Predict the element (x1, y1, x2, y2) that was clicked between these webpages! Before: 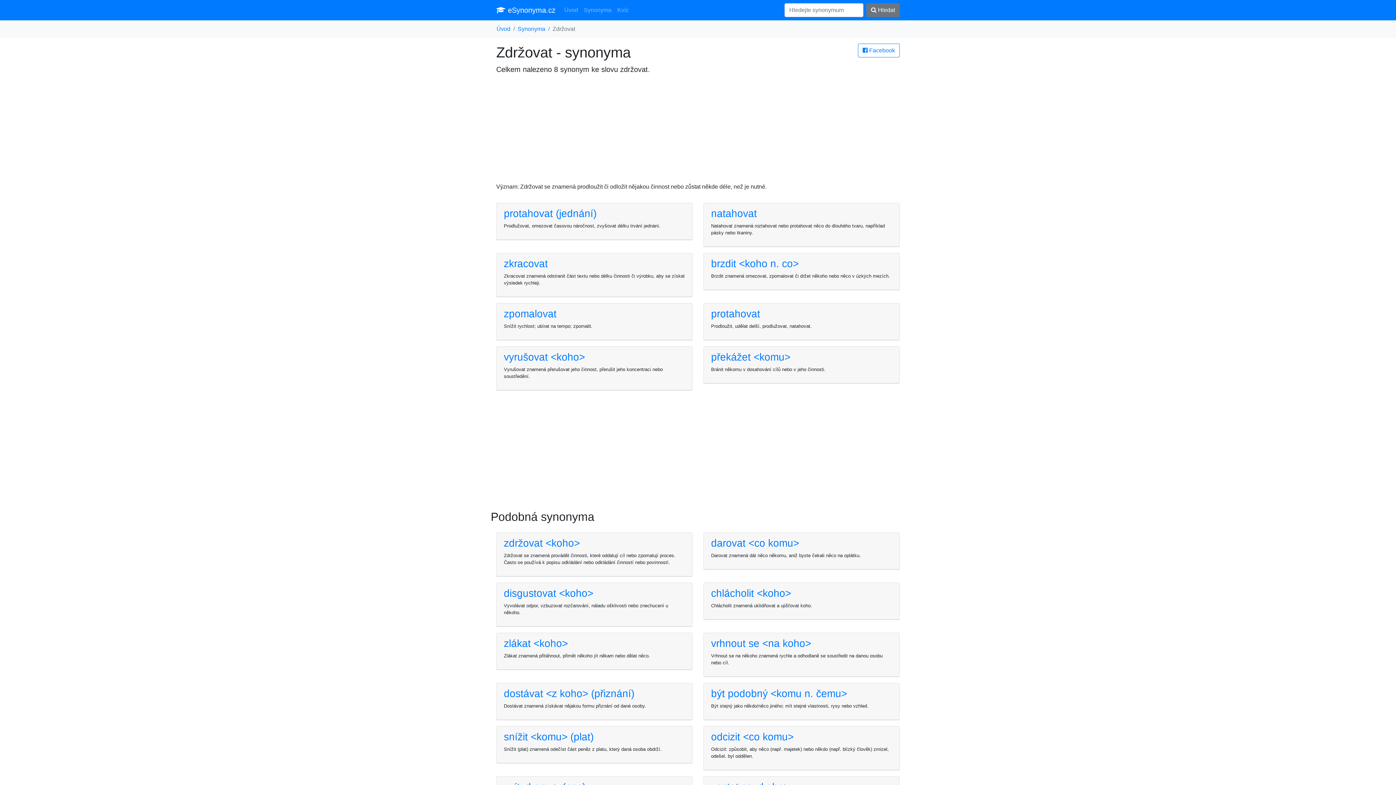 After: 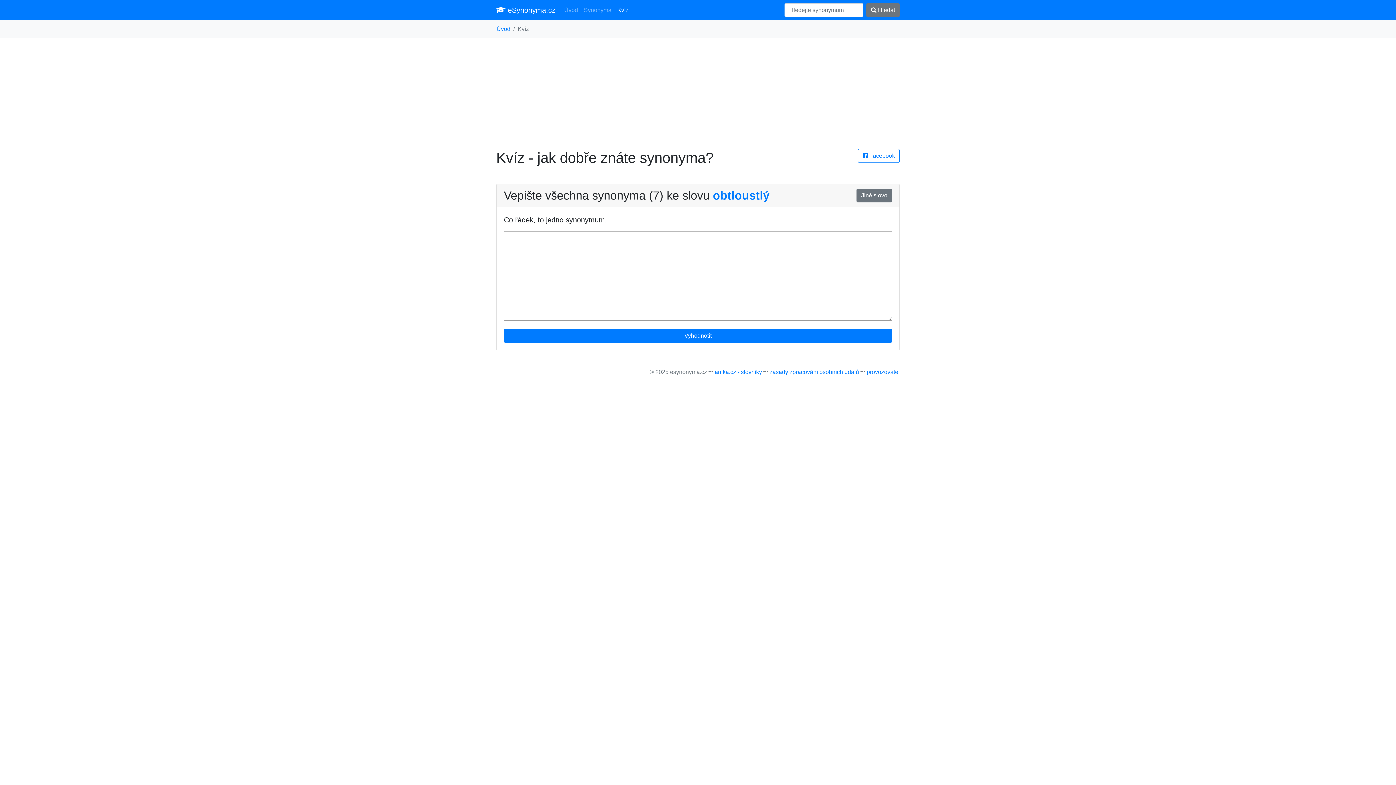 Action: label: Kvíz bbox: (614, 2, 631, 17)